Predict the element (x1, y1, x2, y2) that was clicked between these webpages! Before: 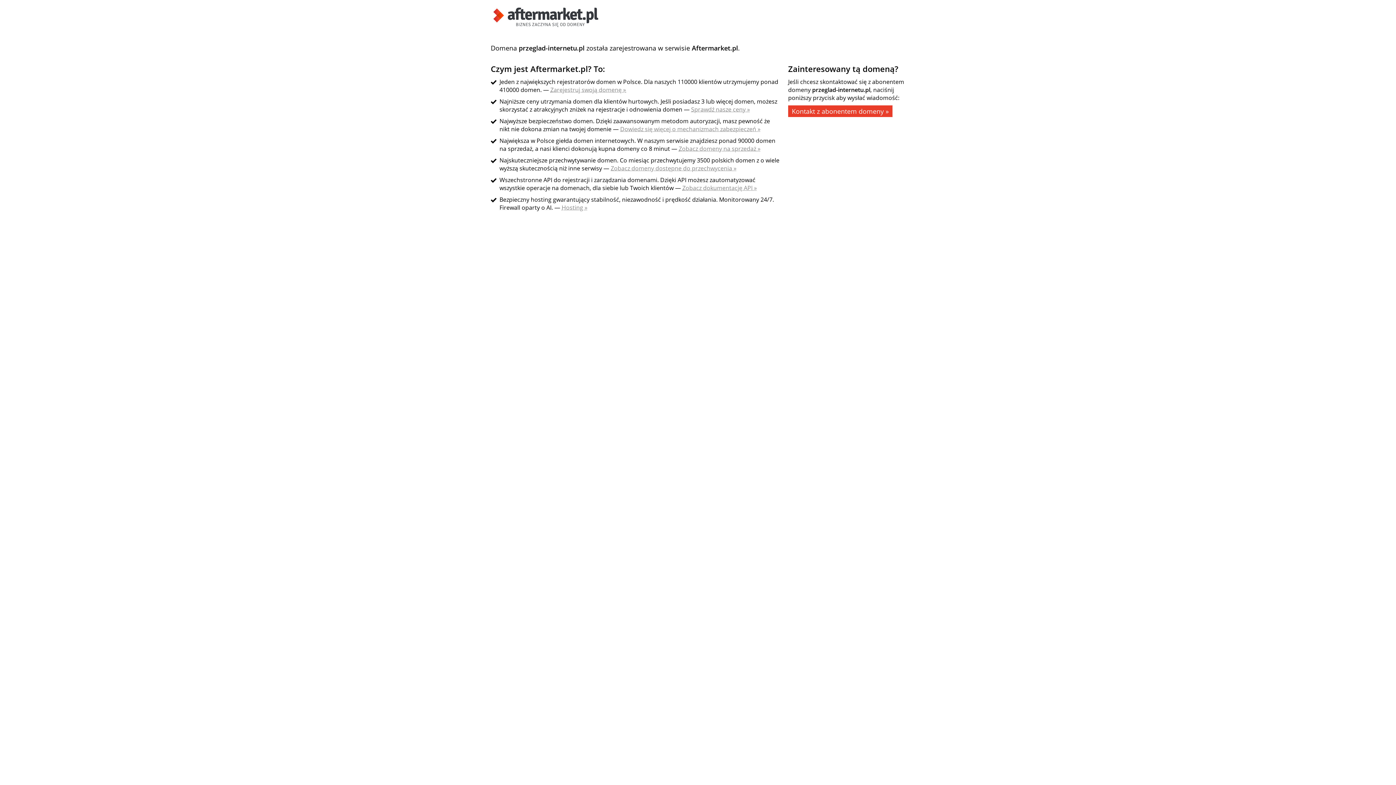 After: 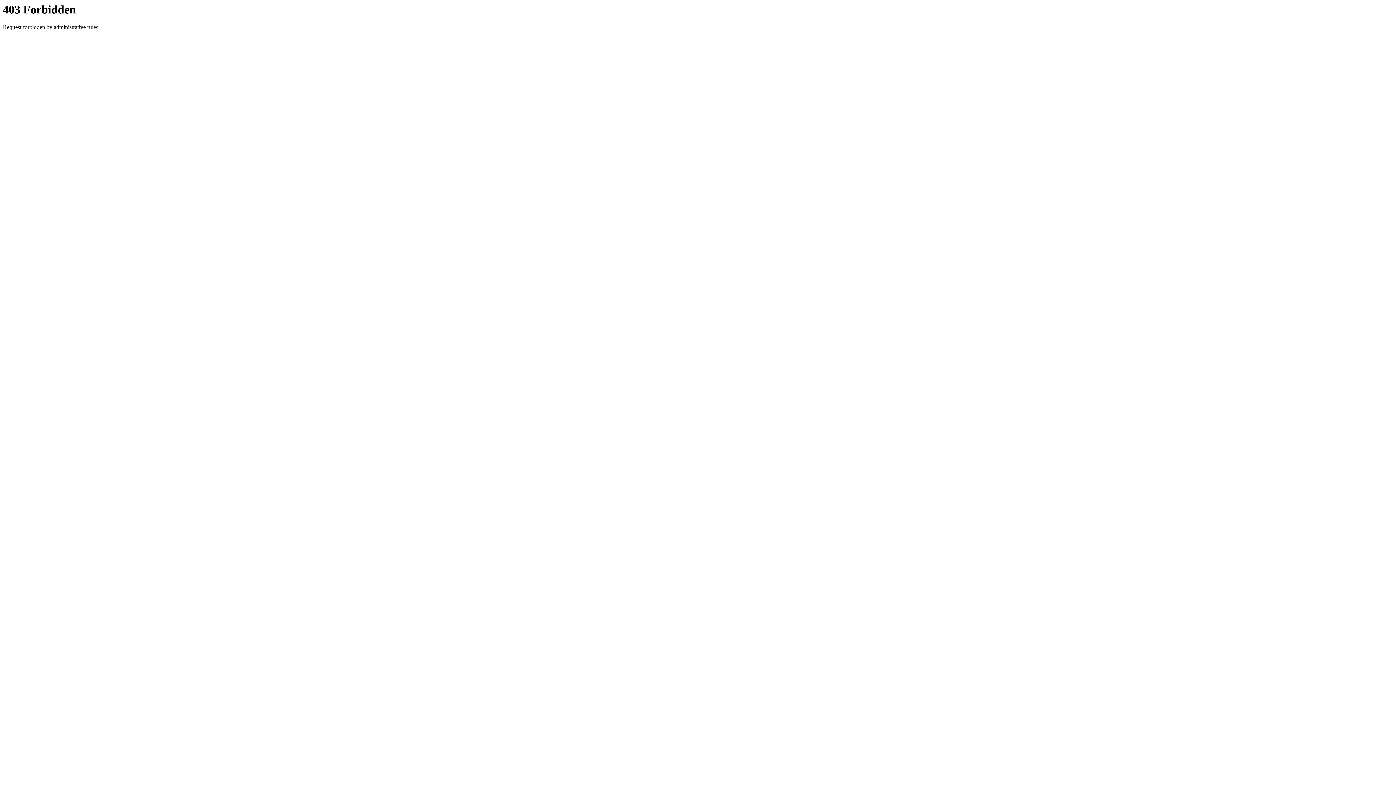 Action: label: Zobacz domeny na sprzedaż » bbox: (678, 144, 760, 152)